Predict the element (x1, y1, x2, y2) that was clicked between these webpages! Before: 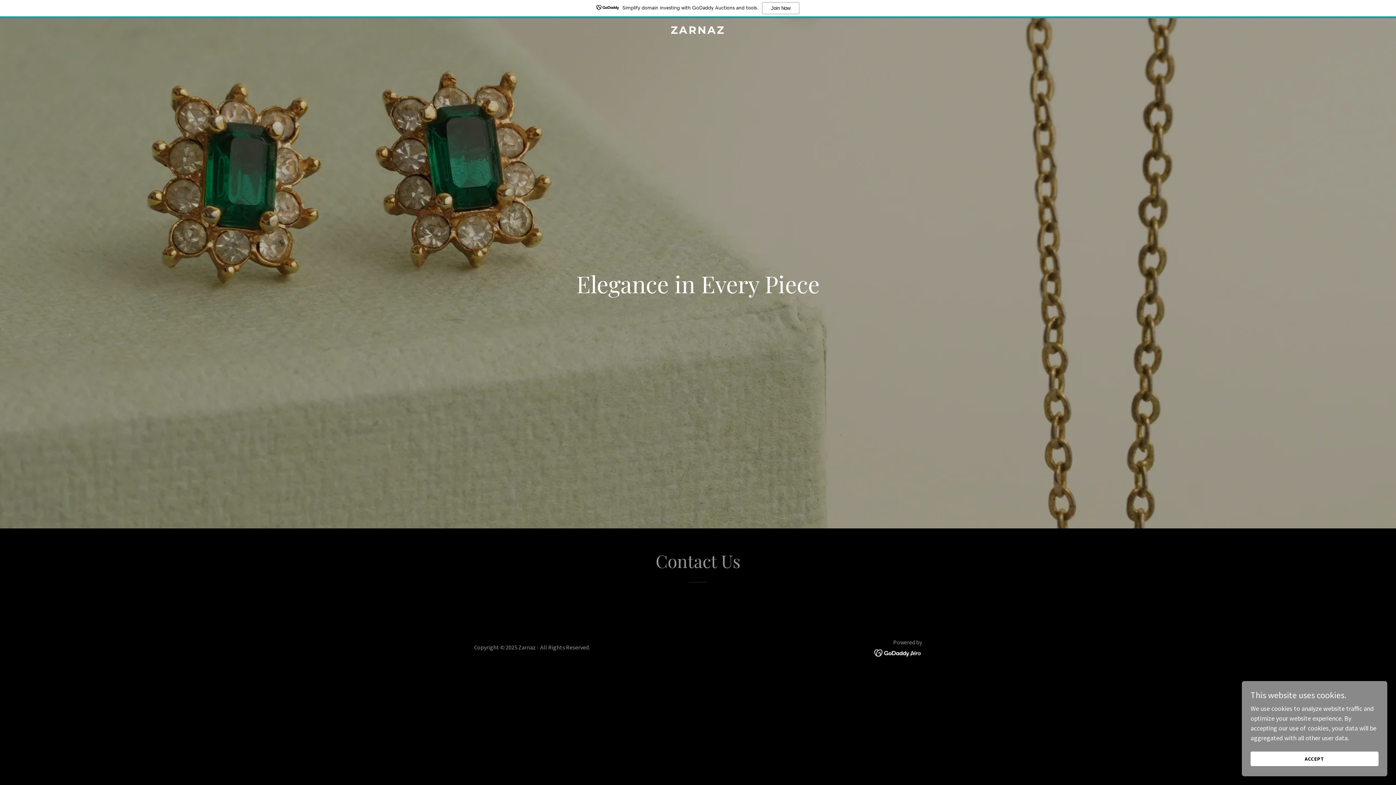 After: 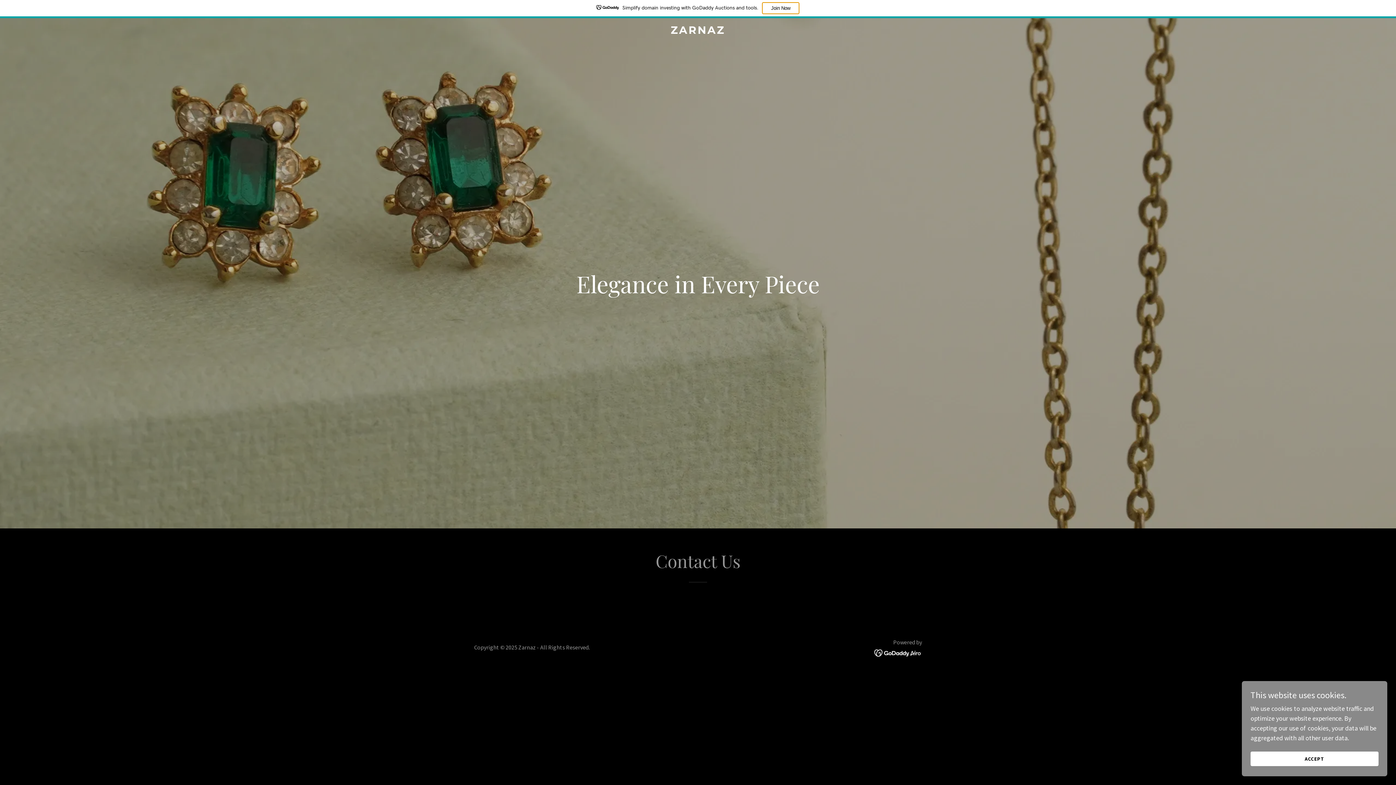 Action: label: Join Now bbox: (762, 2, 799, 14)